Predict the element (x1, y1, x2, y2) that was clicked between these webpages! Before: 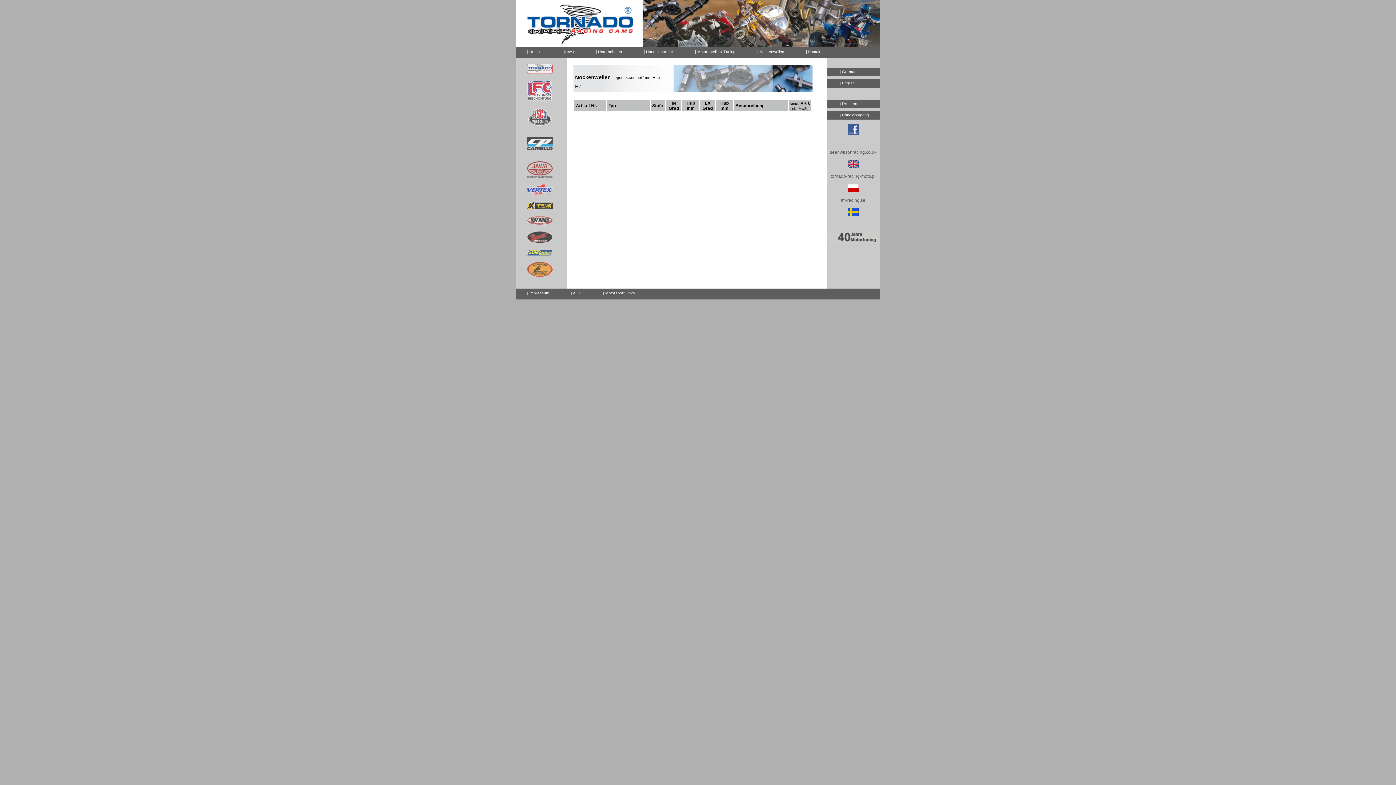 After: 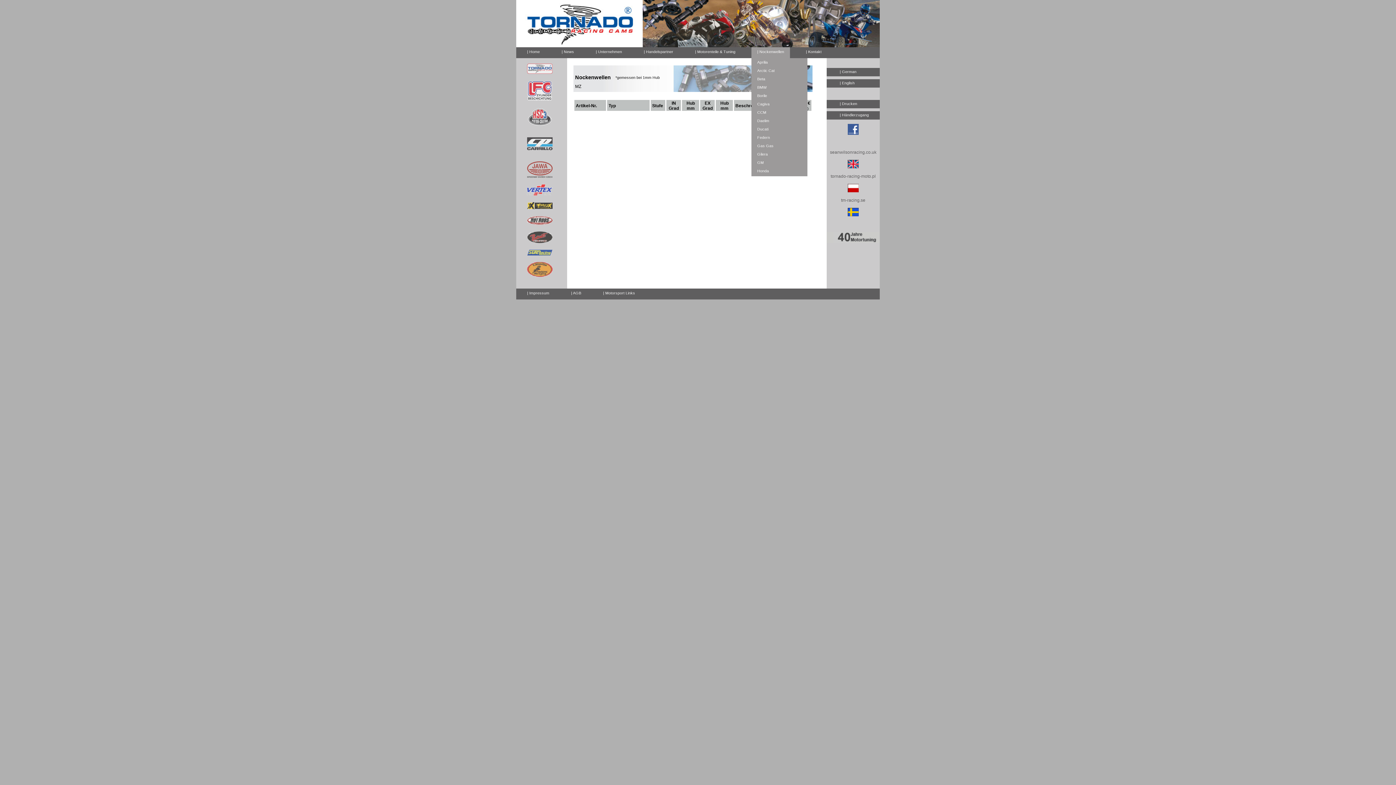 Action: bbox: (751, 47, 790, 58) label: | Nockenwellen